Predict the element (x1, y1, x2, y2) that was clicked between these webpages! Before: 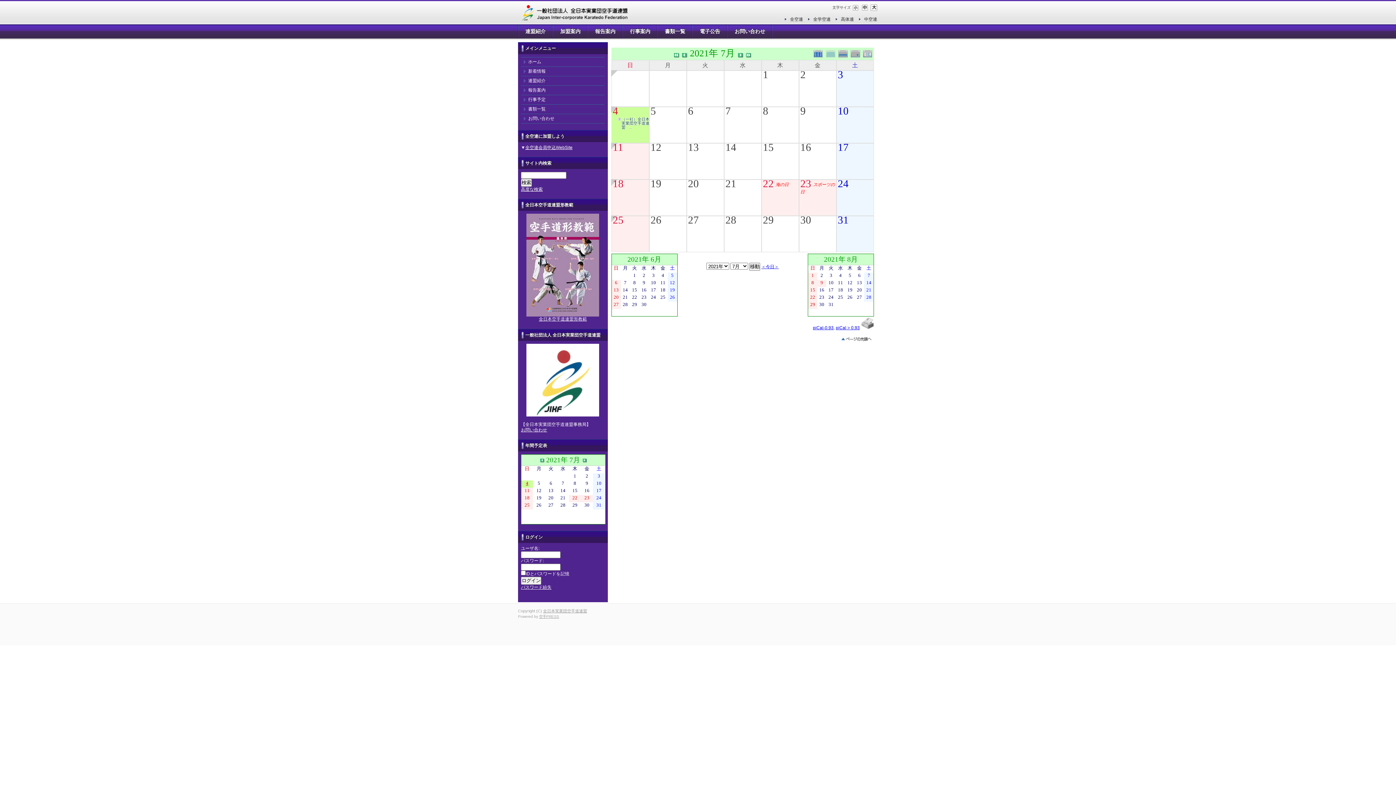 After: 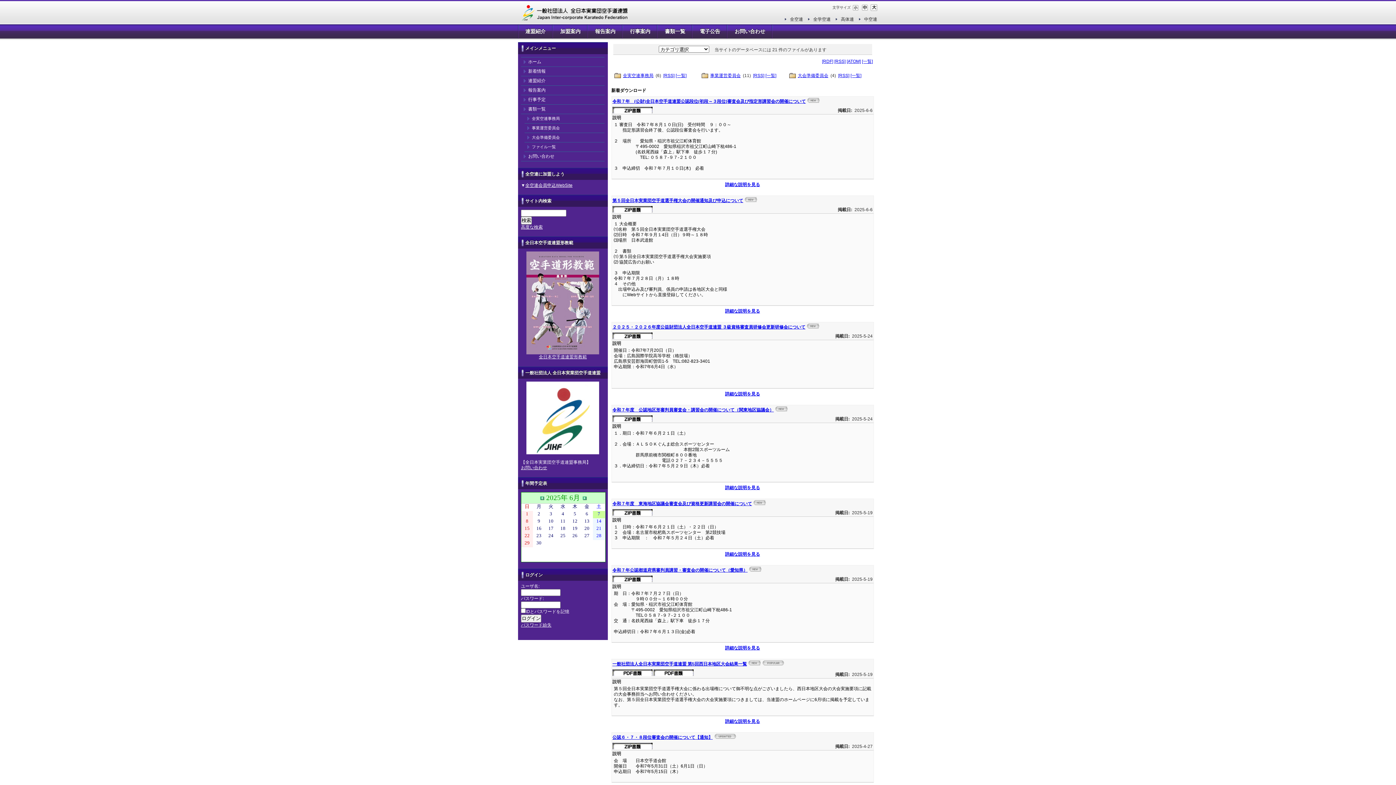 Action: label: 書類一覧 bbox: (521, 104, 604, 114)